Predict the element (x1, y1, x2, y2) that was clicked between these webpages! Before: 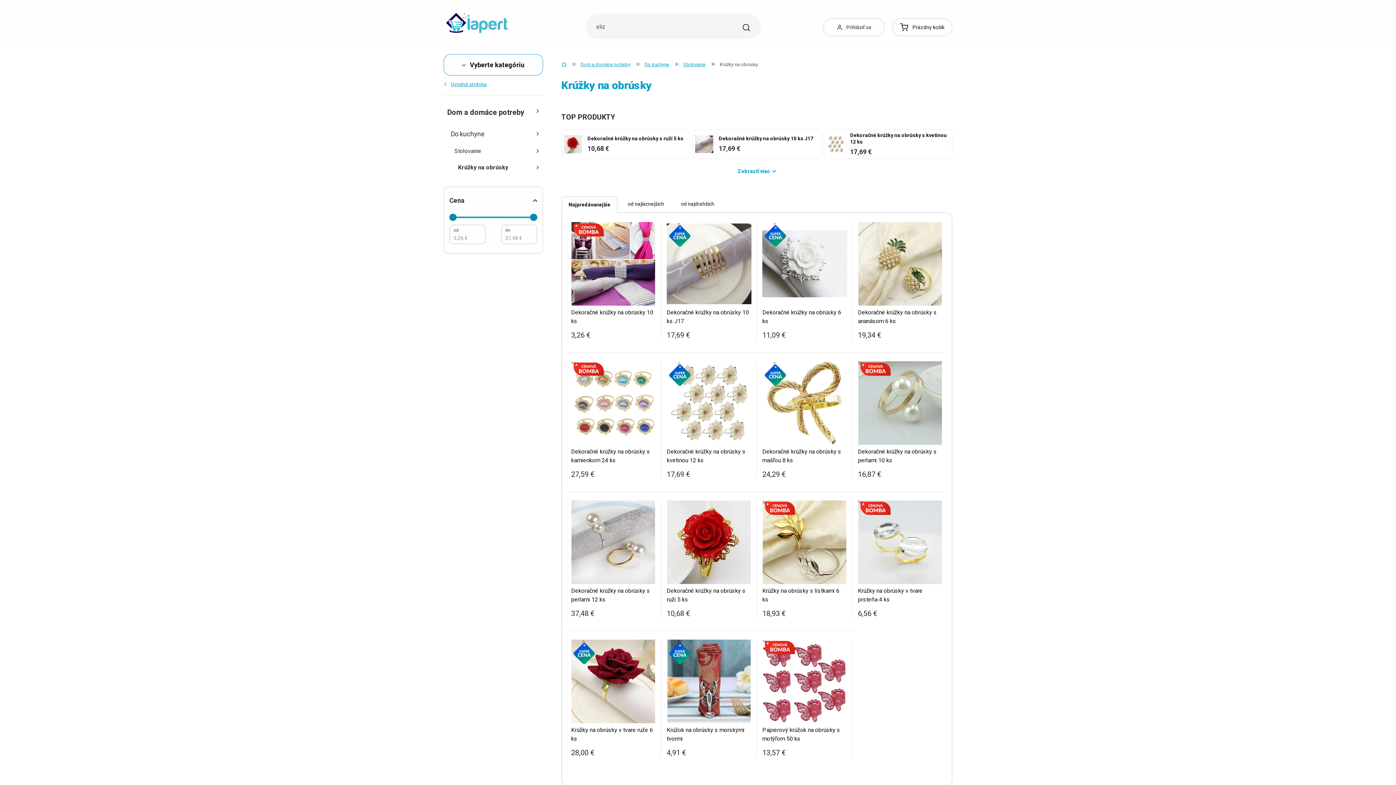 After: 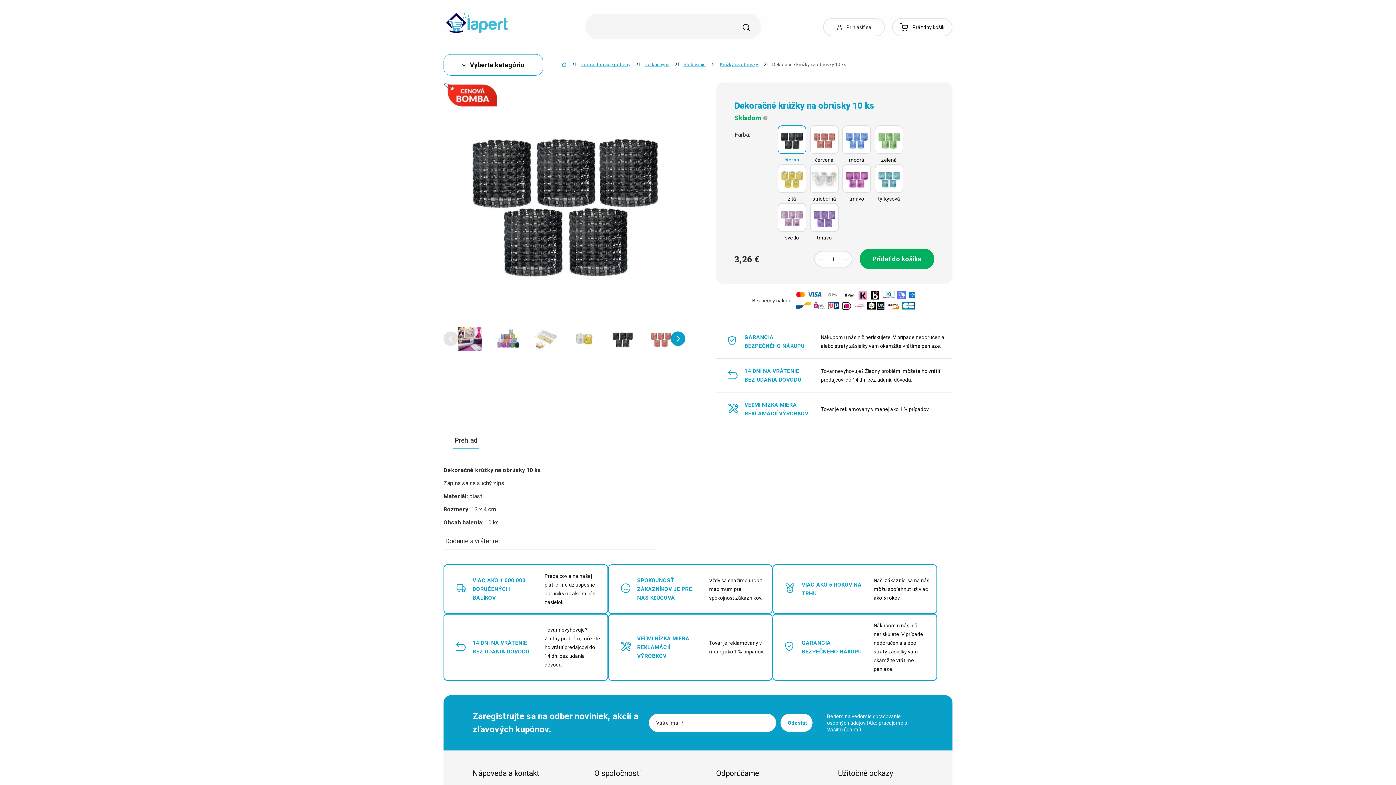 Action: label: Dekoračné krúžky na obrúsky 10 ks bbox: (571, 308, 655, 325)